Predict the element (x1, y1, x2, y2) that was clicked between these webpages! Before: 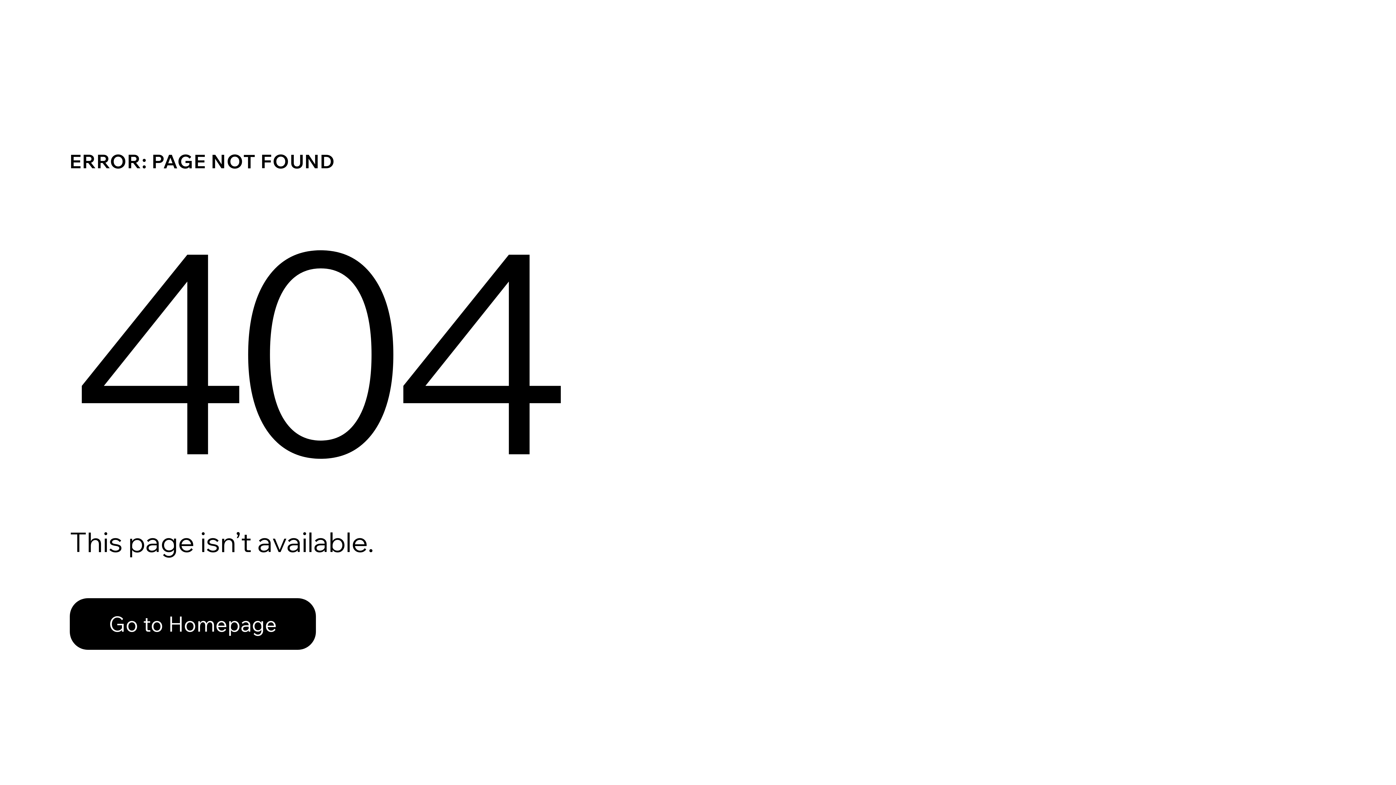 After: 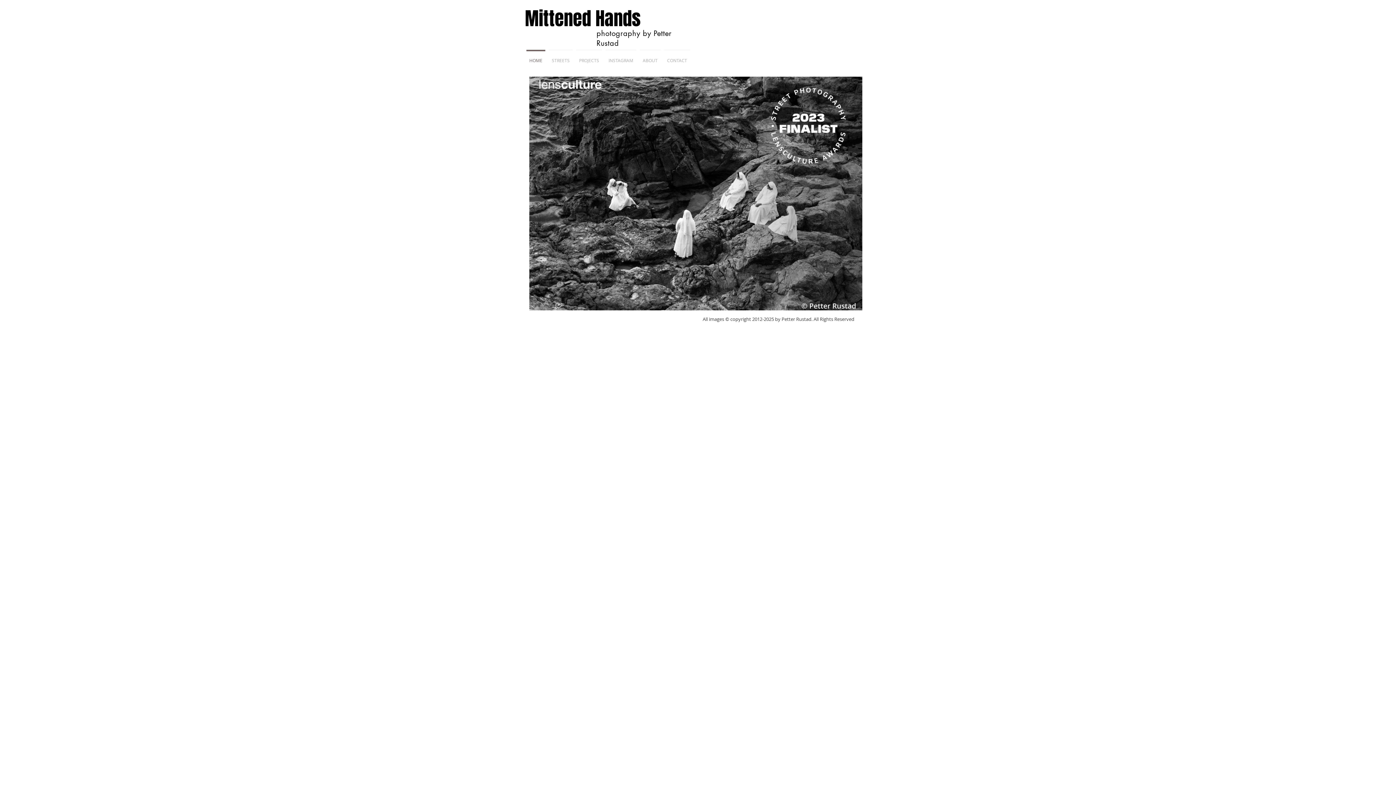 Action: label: Go to Homepage bbox: (69, 598, 316, 650)